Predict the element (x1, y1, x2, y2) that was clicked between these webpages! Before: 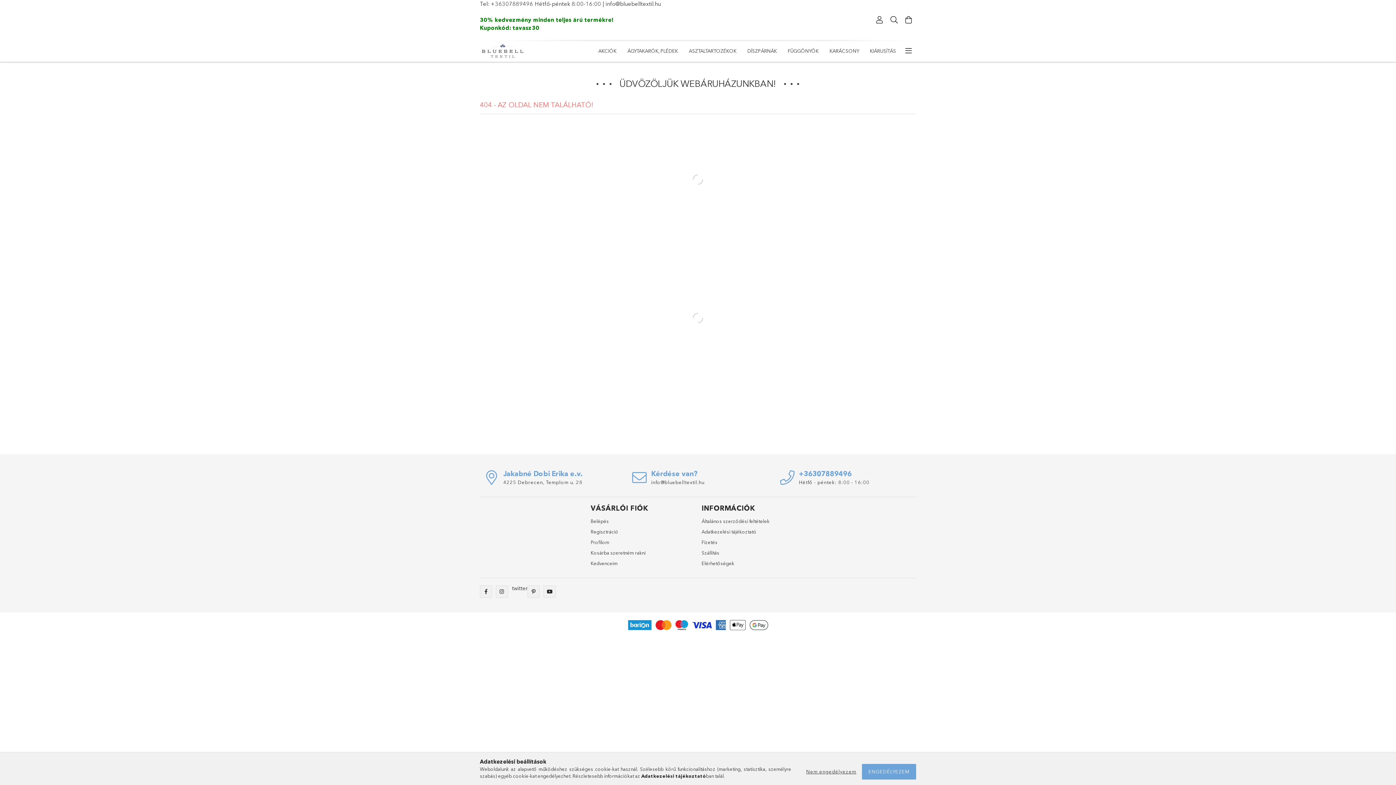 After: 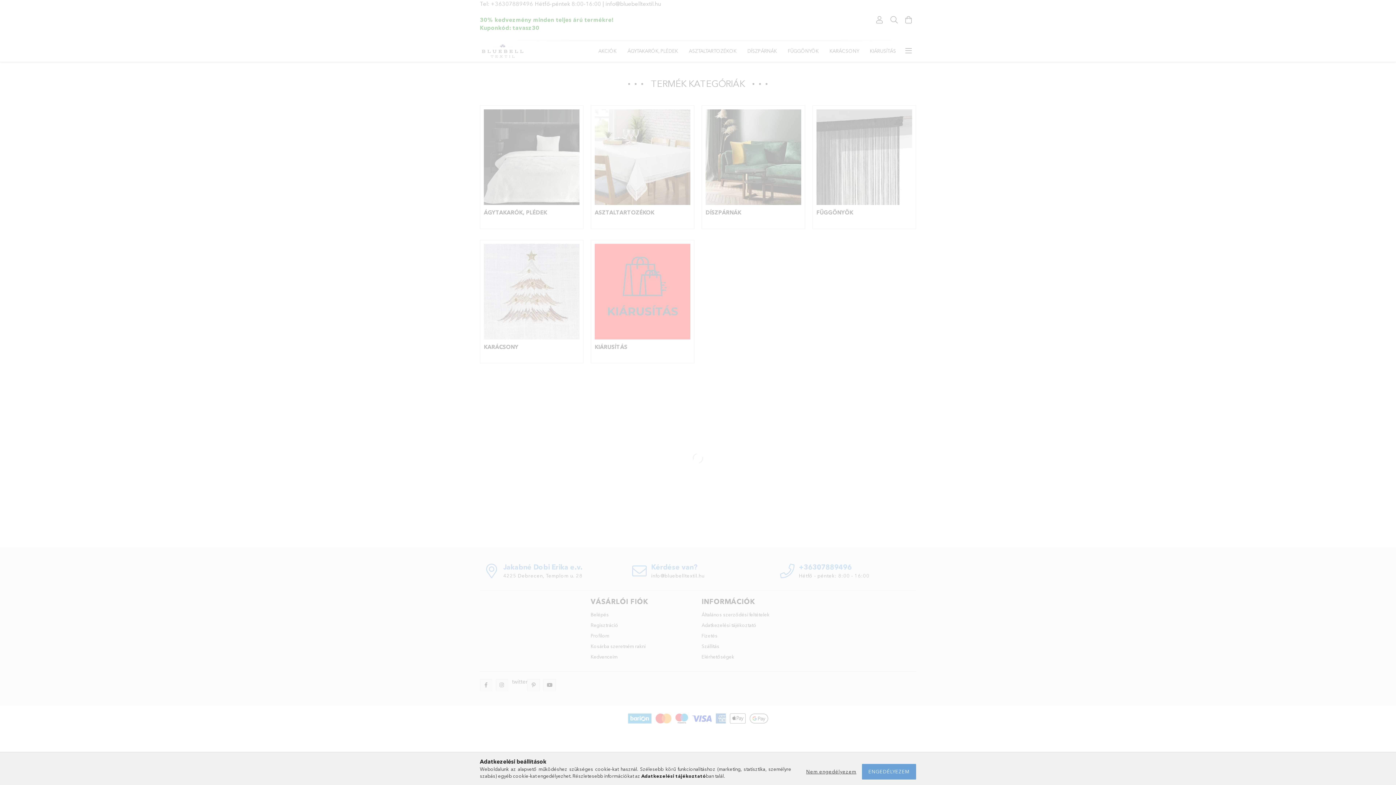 Action: label: Kedvenceim bbox: (590, 560, 617, 567)